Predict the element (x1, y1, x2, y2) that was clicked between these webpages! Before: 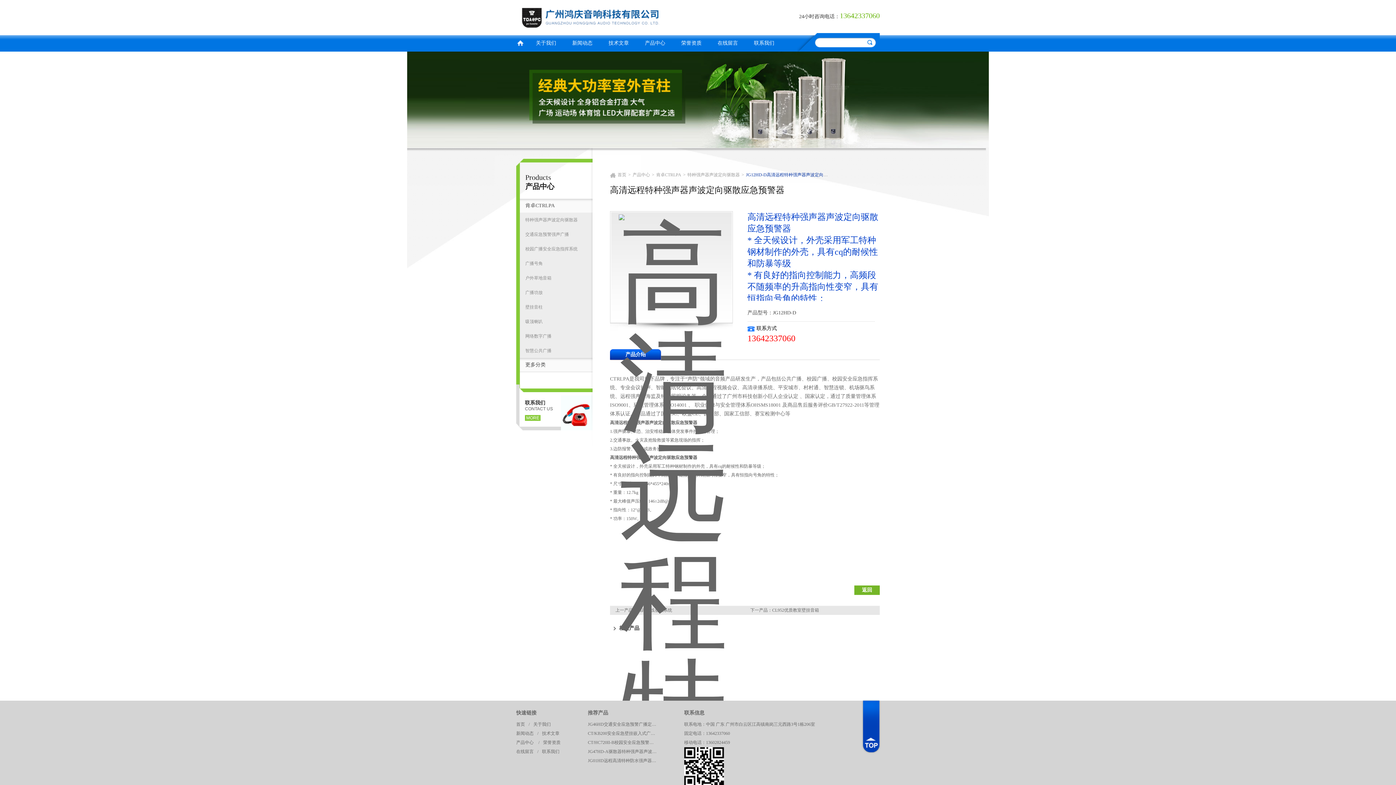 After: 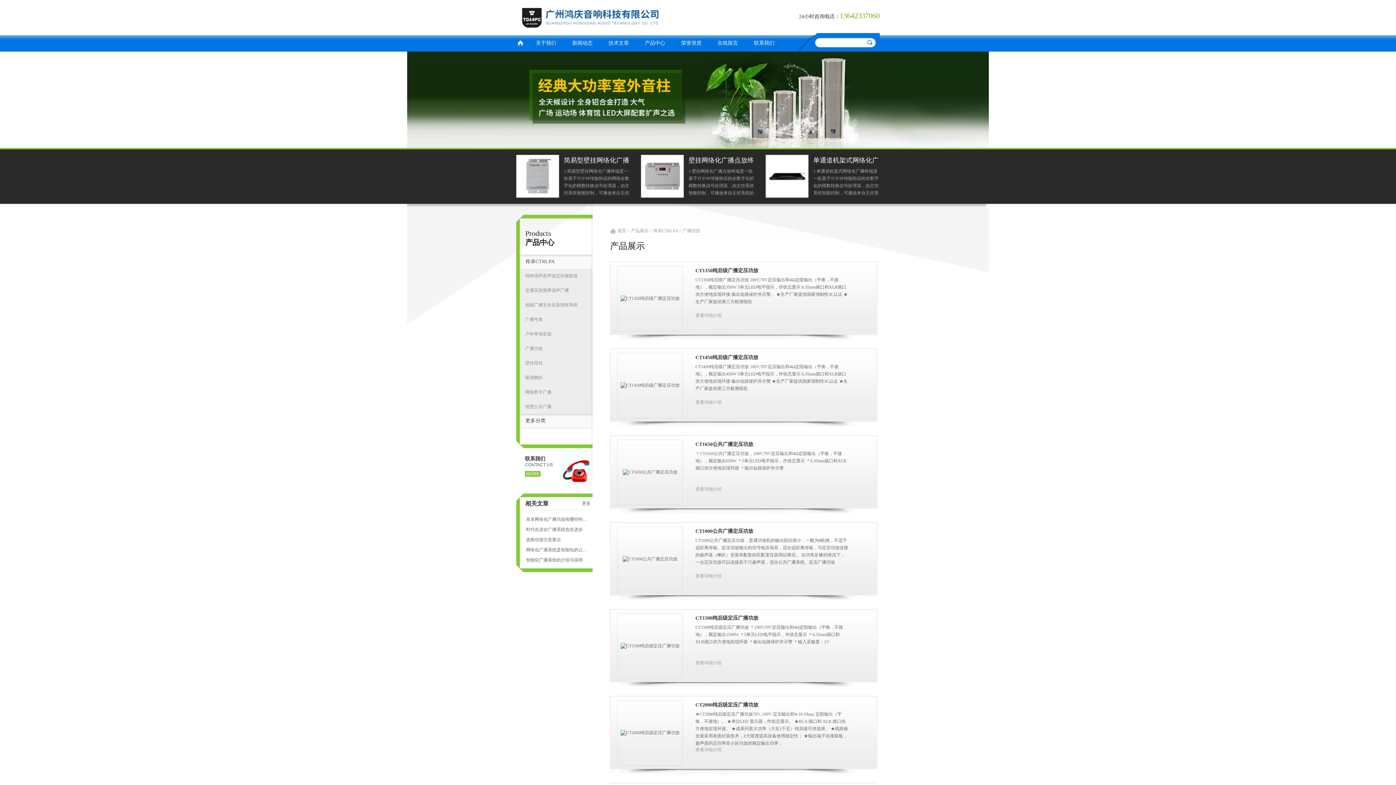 Action: bbox: (525, 285, 587, 300) label: 广播功放